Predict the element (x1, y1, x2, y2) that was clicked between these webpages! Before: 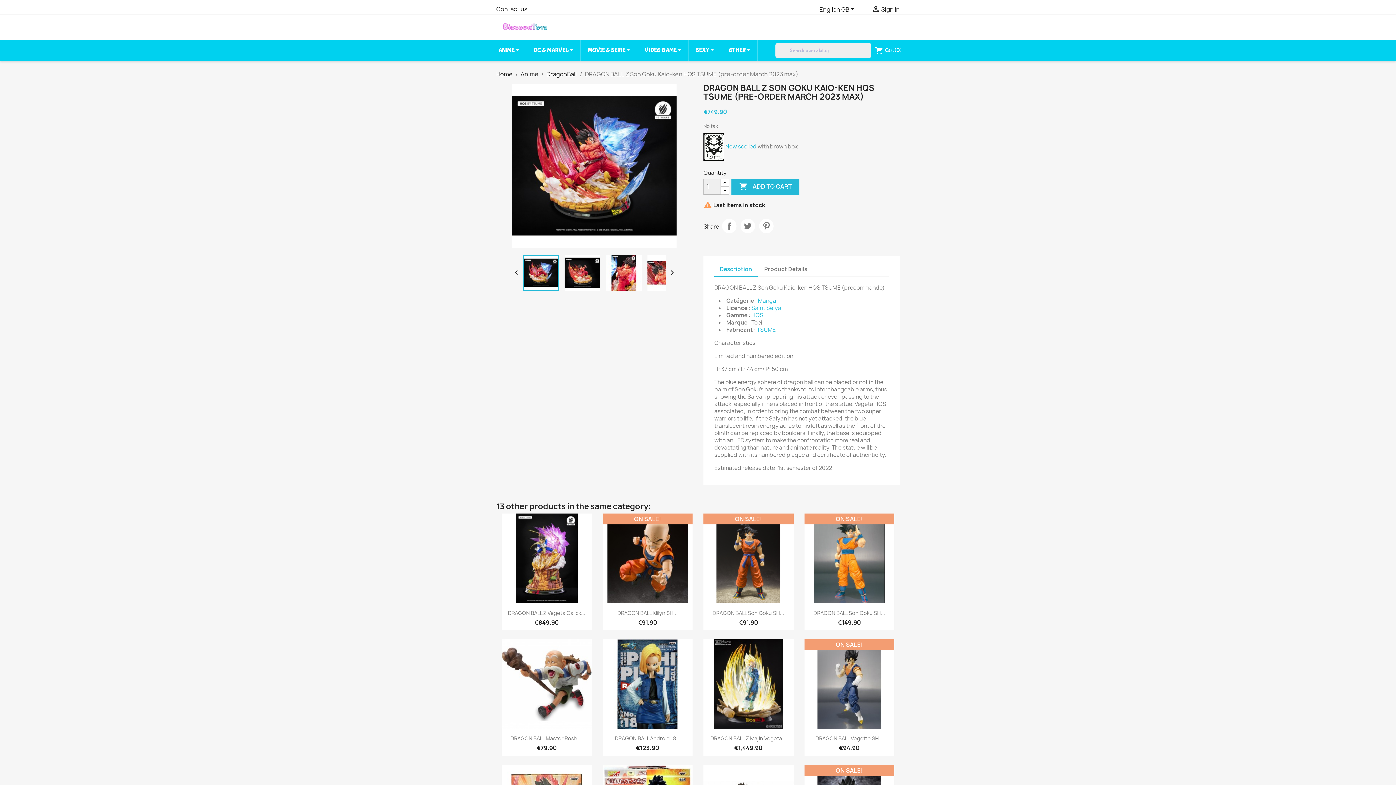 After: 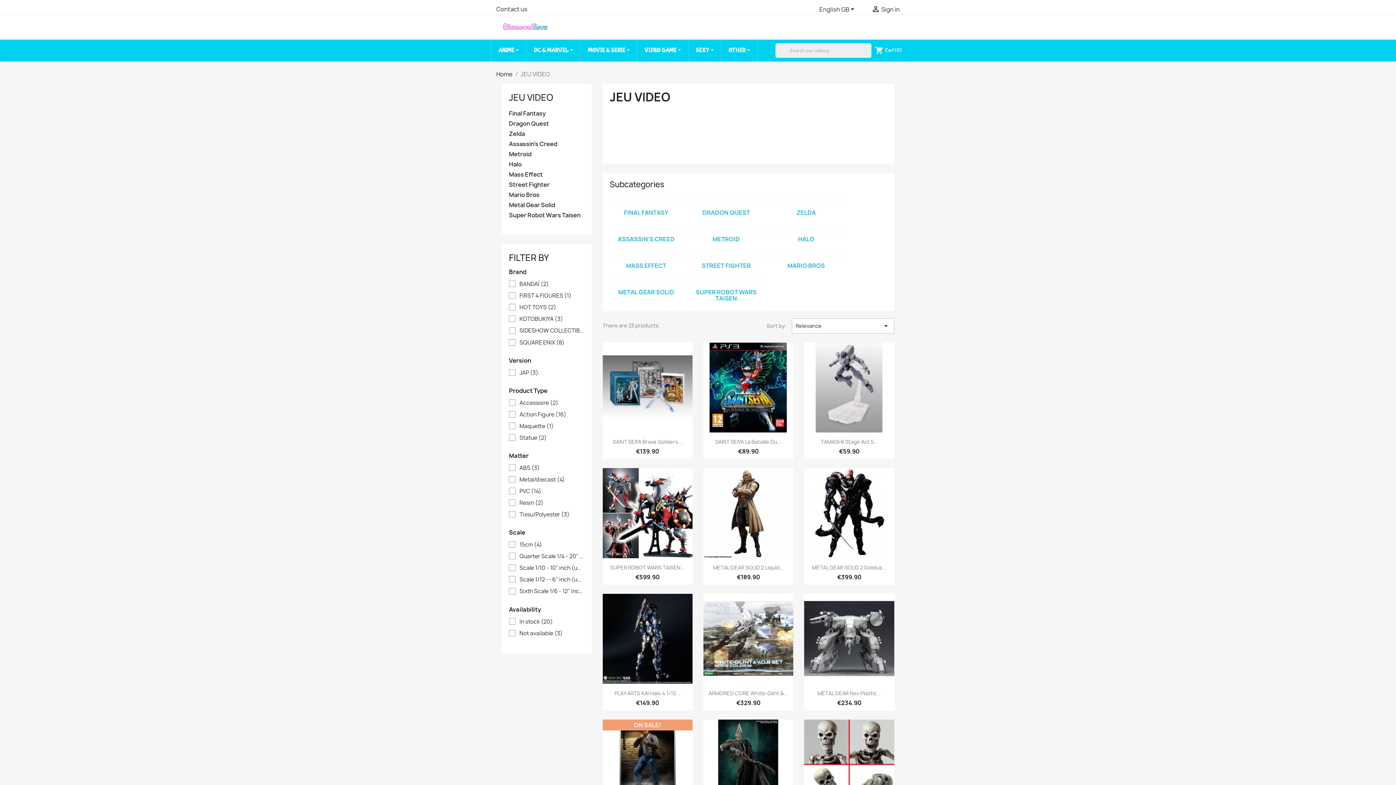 Action: label: VIDEO GAME  bbox: (637, 39, 688, 61)